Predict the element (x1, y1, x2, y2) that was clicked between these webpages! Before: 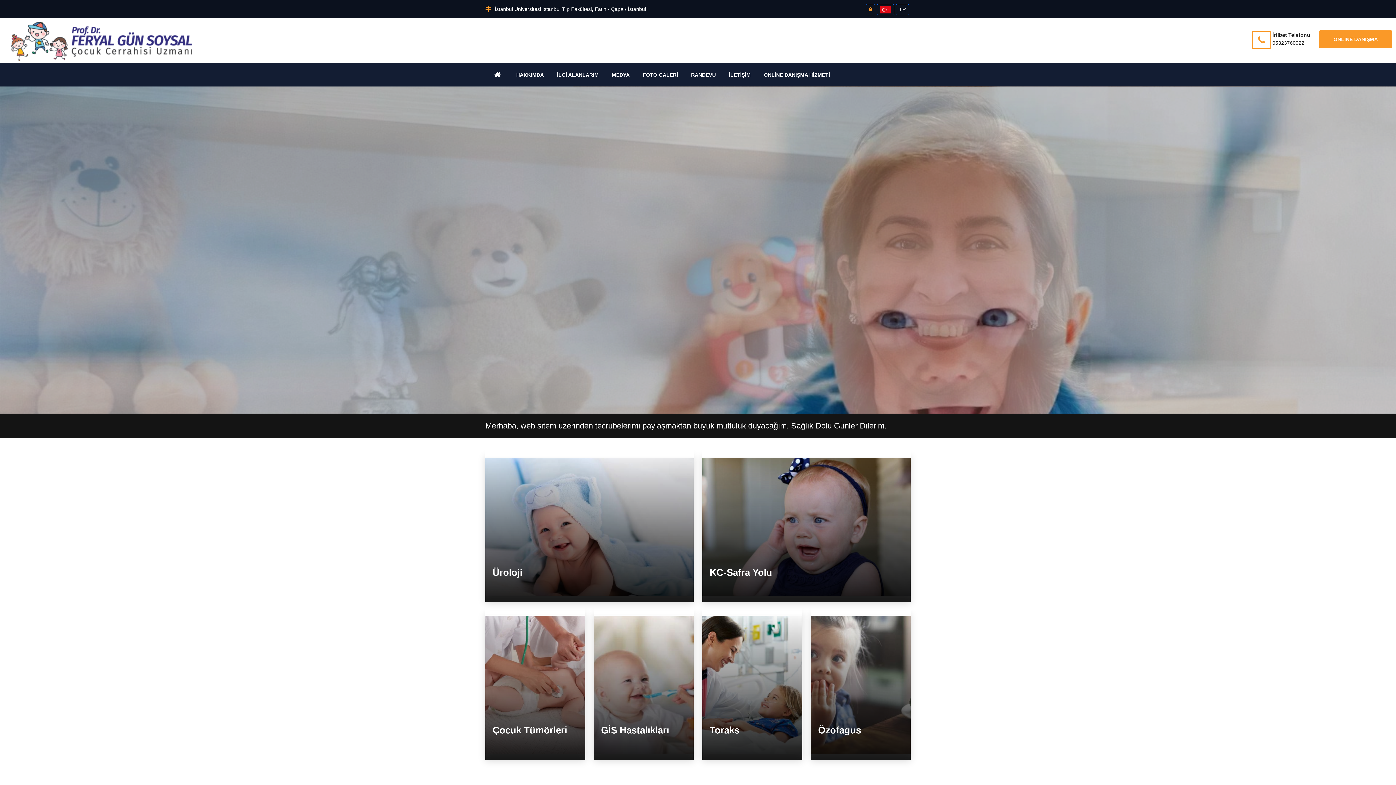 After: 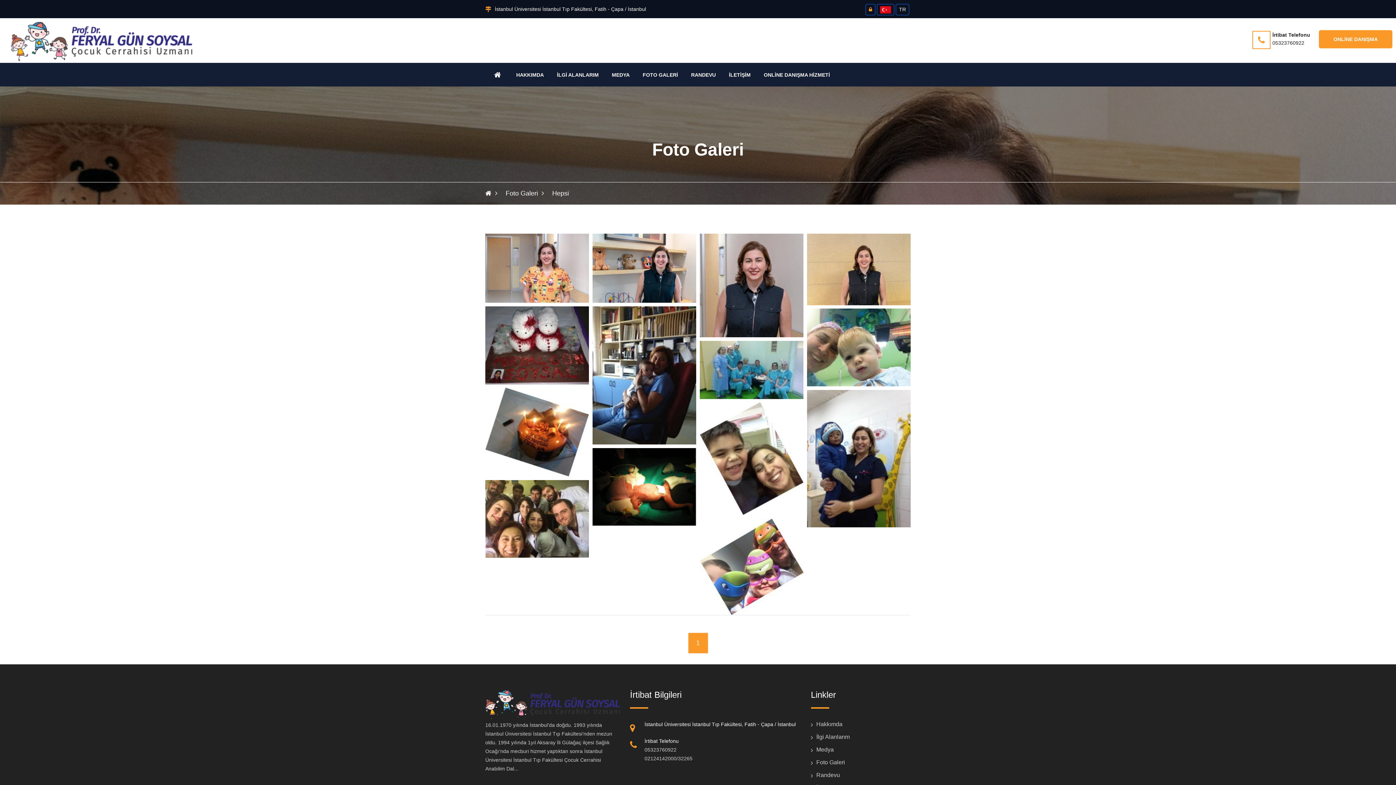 Action: bbox: (636, 62, 684, 86) label: FOTO GALERİ